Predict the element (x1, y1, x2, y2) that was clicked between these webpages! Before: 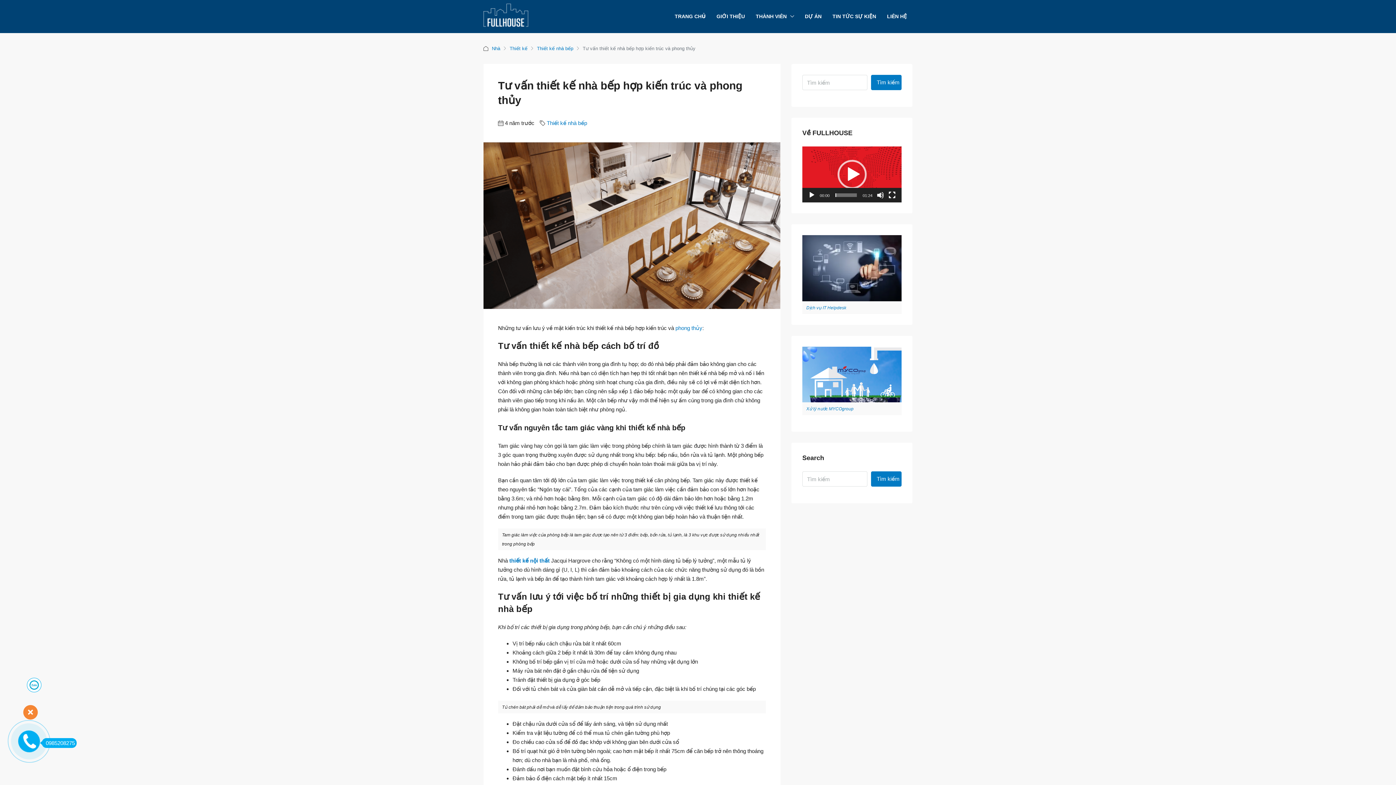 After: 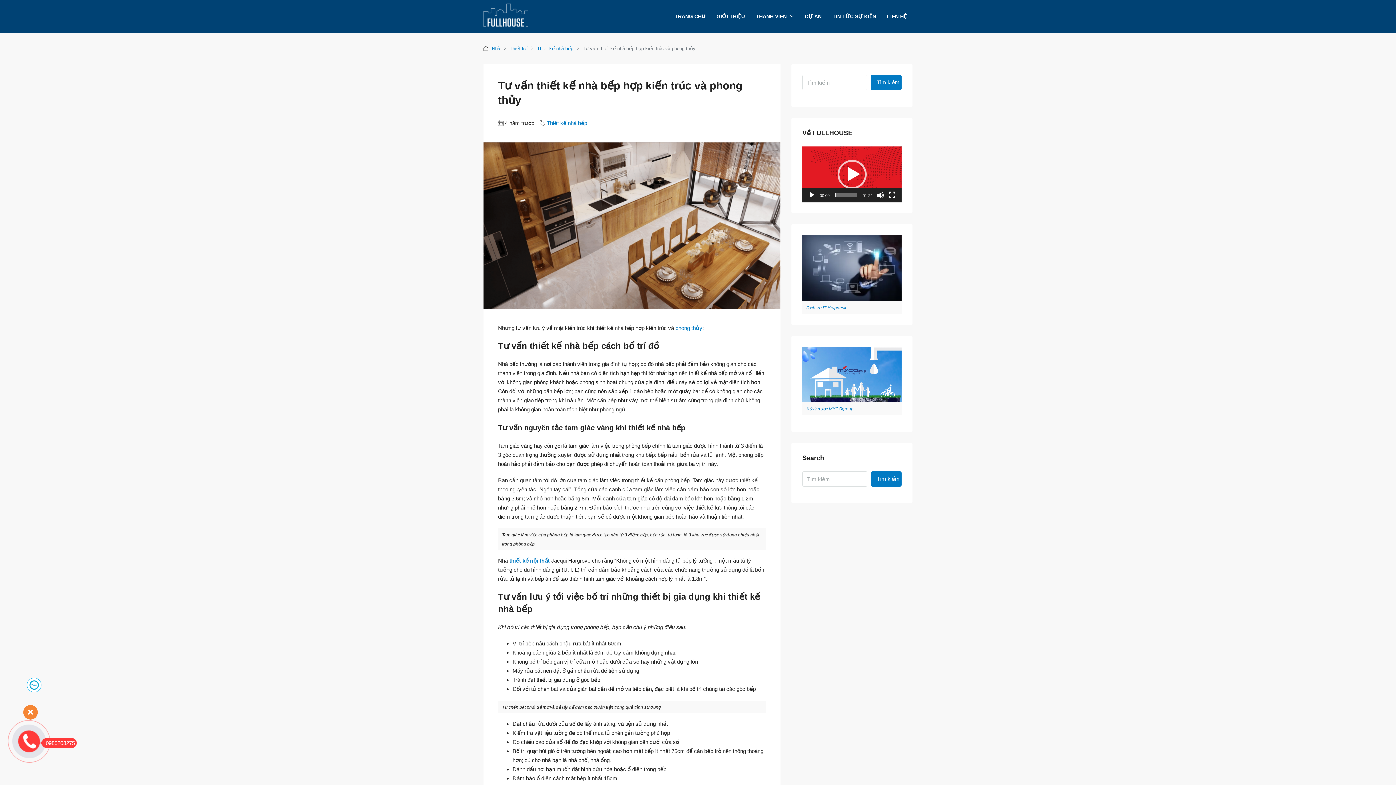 Action: label: 0985208275 bbox: (41, 738, 76, 748)